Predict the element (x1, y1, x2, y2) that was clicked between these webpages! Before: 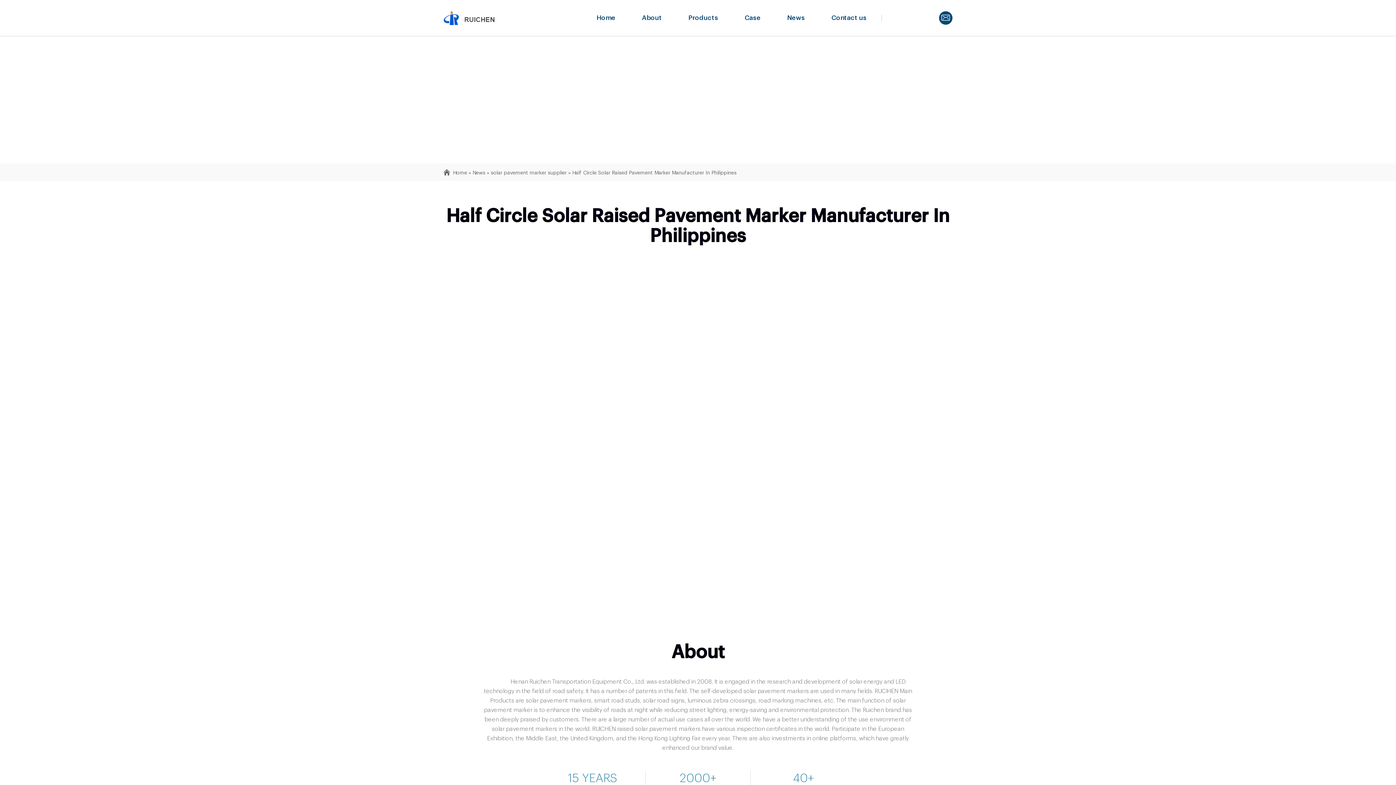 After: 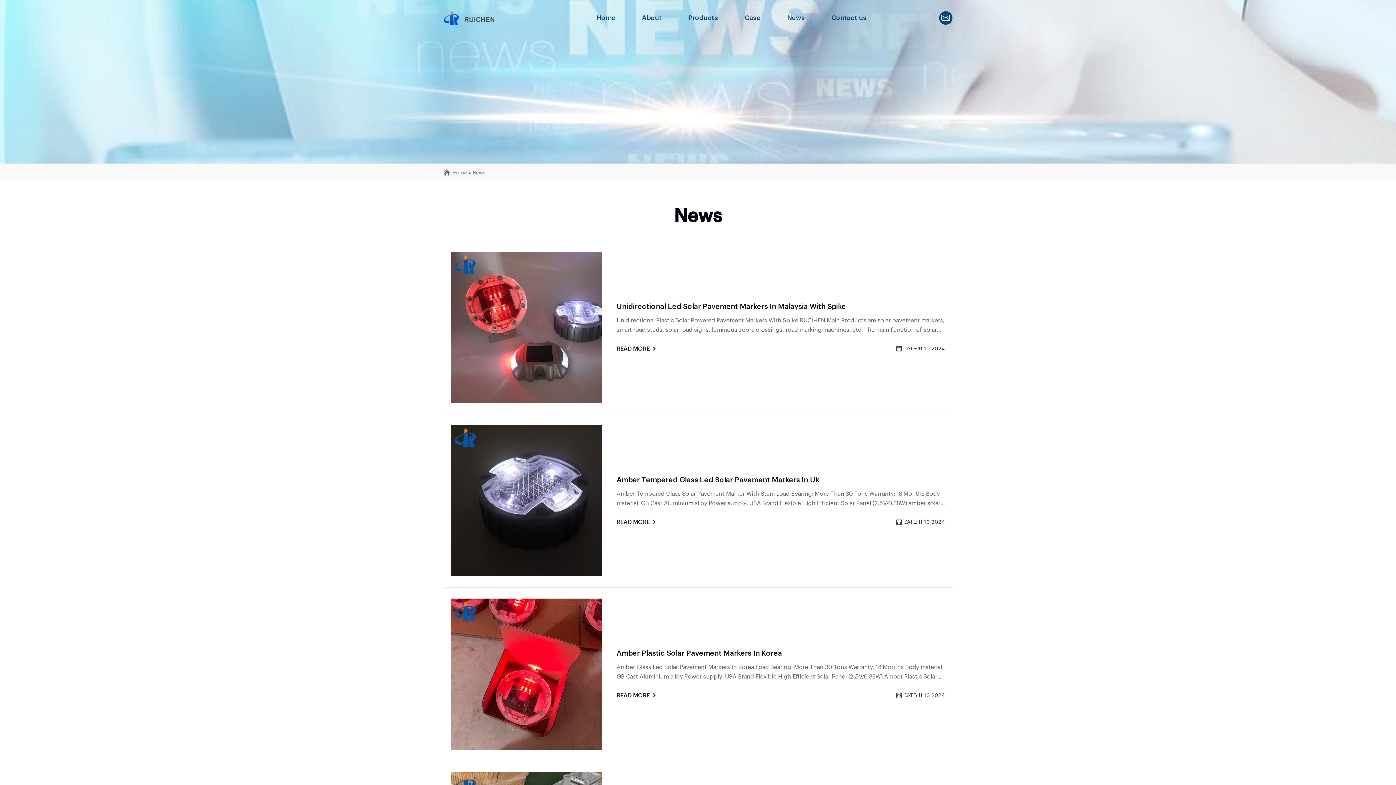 Action: bbox: (472, 170, 485, 175) label: News